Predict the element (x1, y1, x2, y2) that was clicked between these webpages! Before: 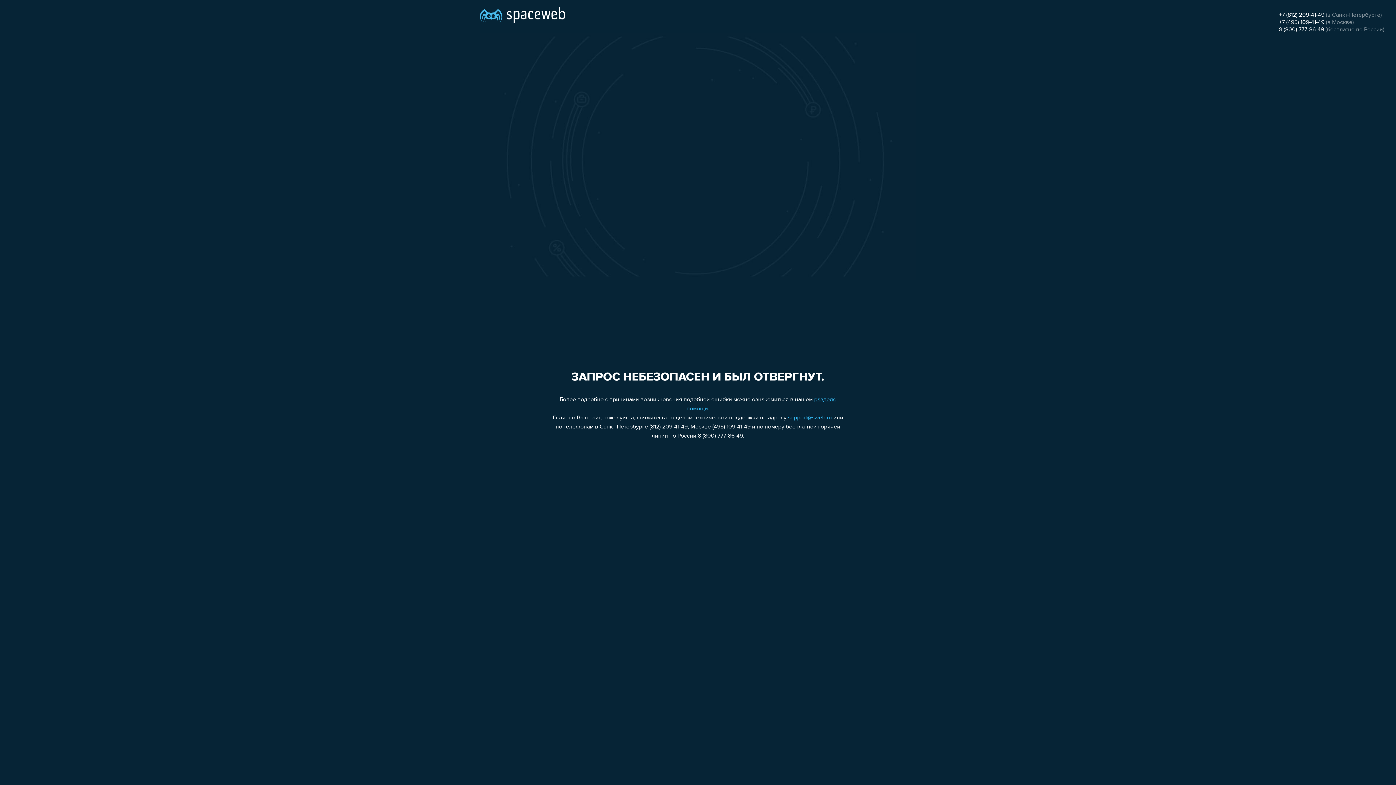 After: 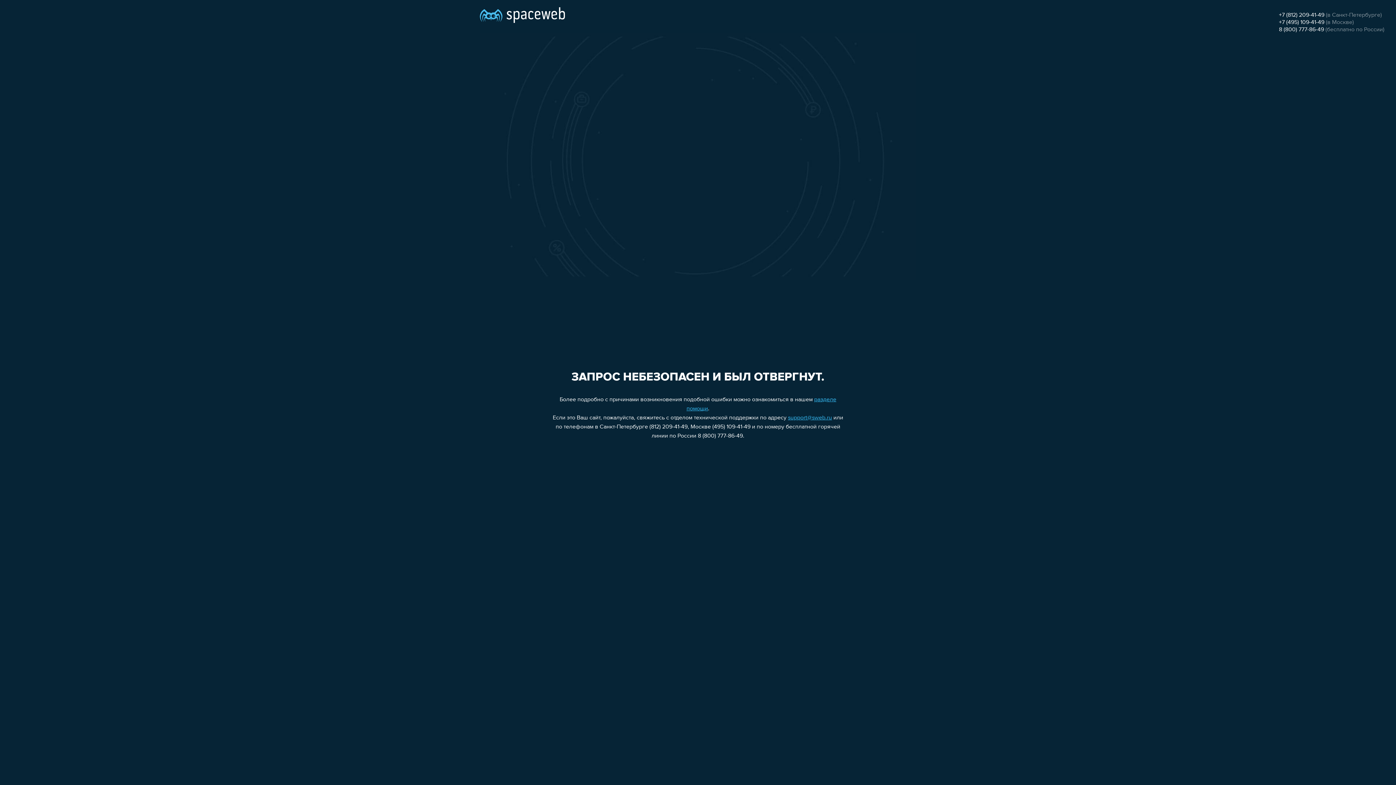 Action: bbox: (788, 415, 832, 421) label: support@sweb.ru